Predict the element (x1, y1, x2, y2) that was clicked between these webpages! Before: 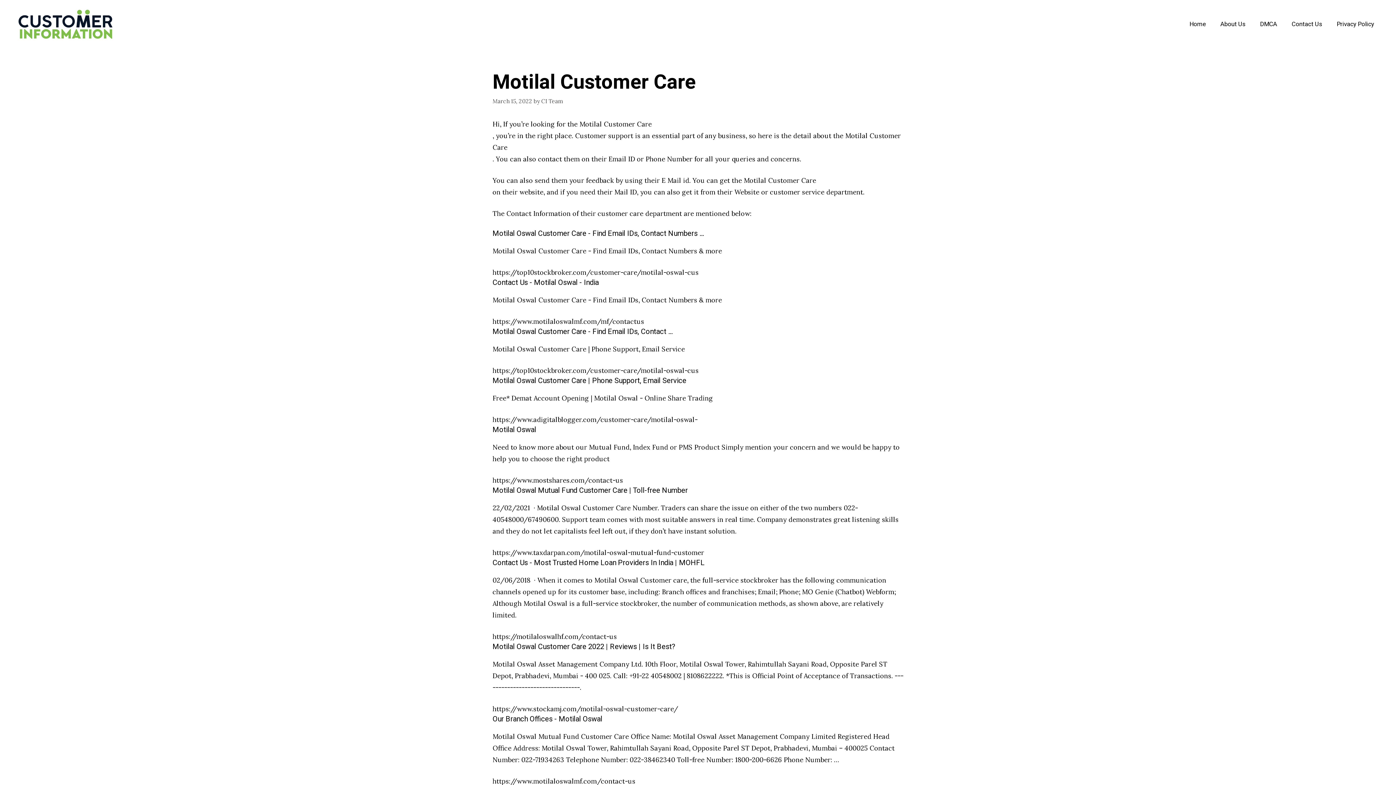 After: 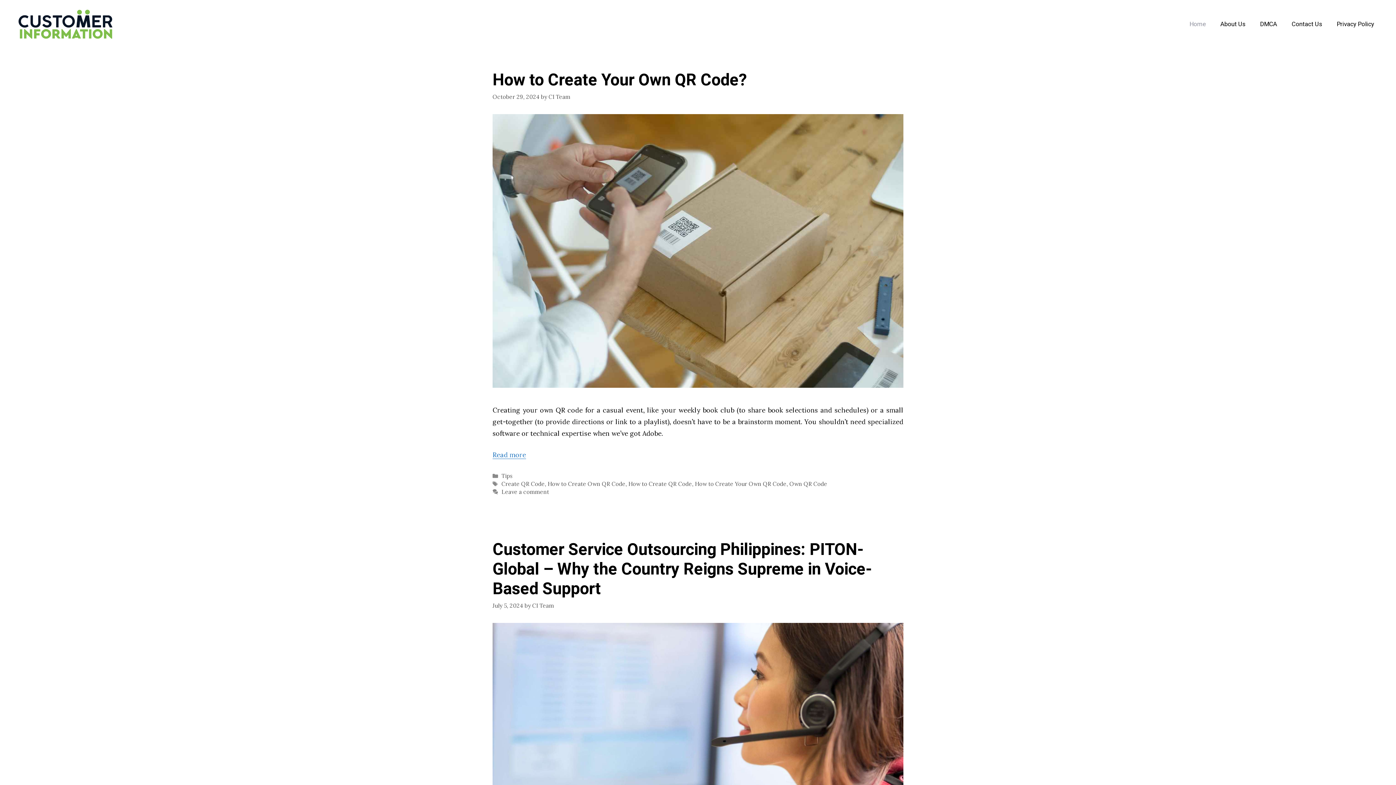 Action: bbox: (14, 19, 116, 27)